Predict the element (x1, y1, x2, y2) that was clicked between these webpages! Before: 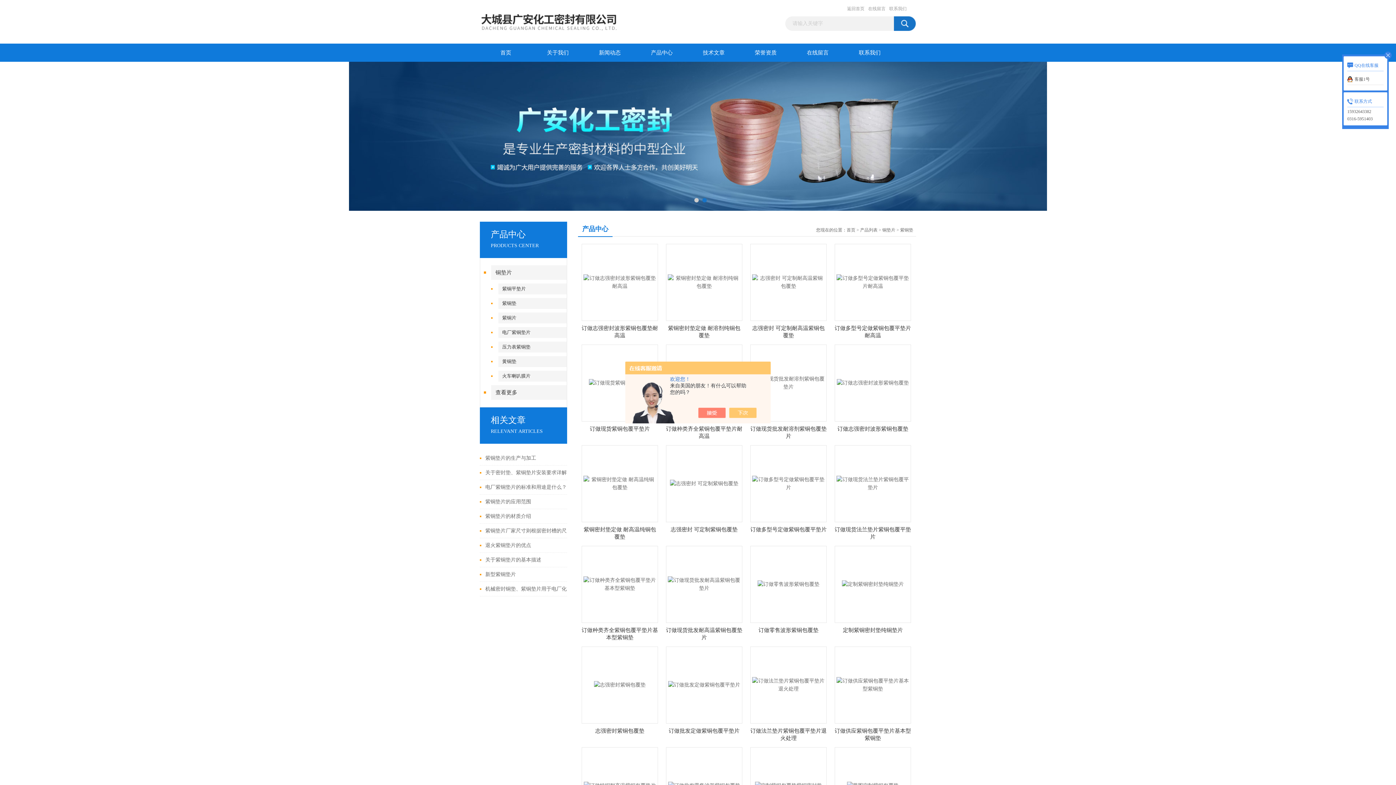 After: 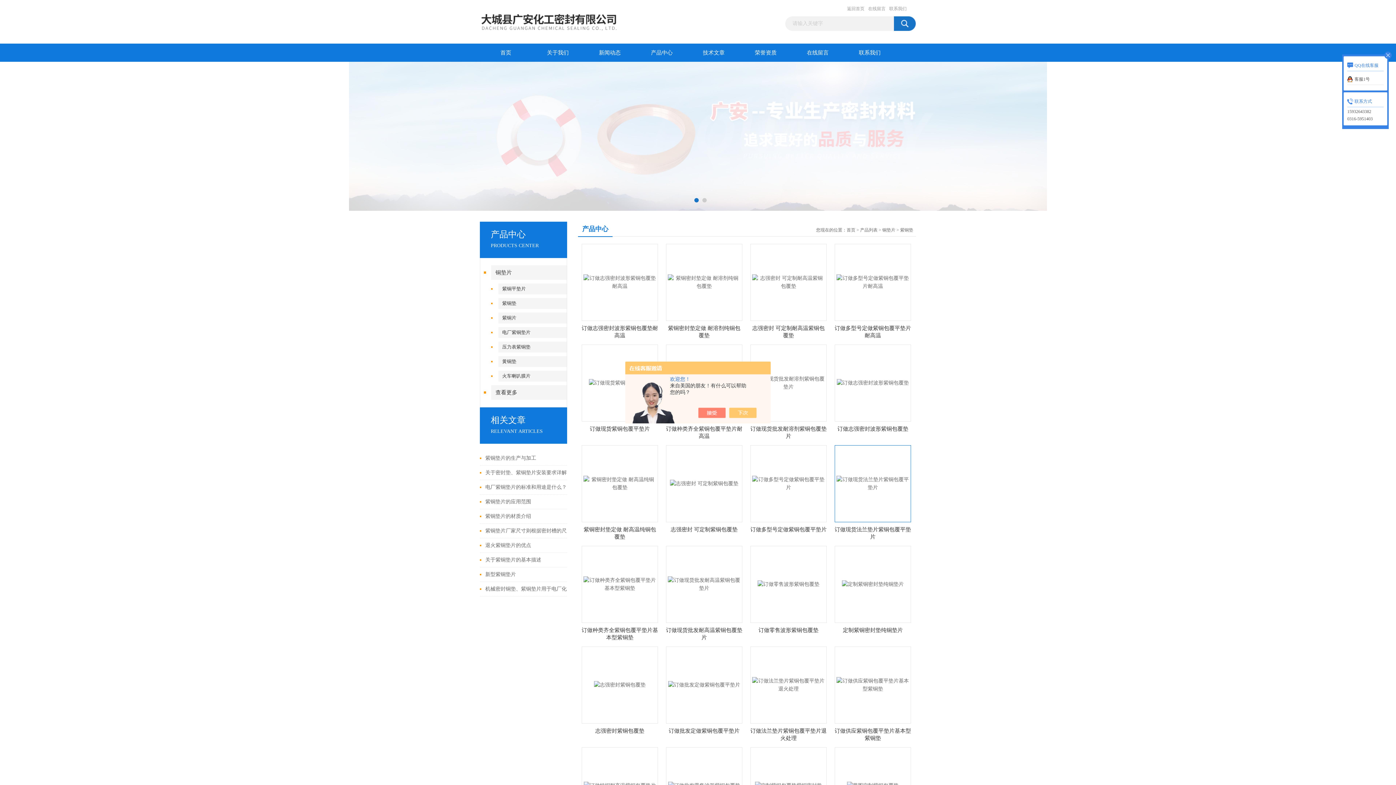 Action: bbox: (836, 480, 909, 486)